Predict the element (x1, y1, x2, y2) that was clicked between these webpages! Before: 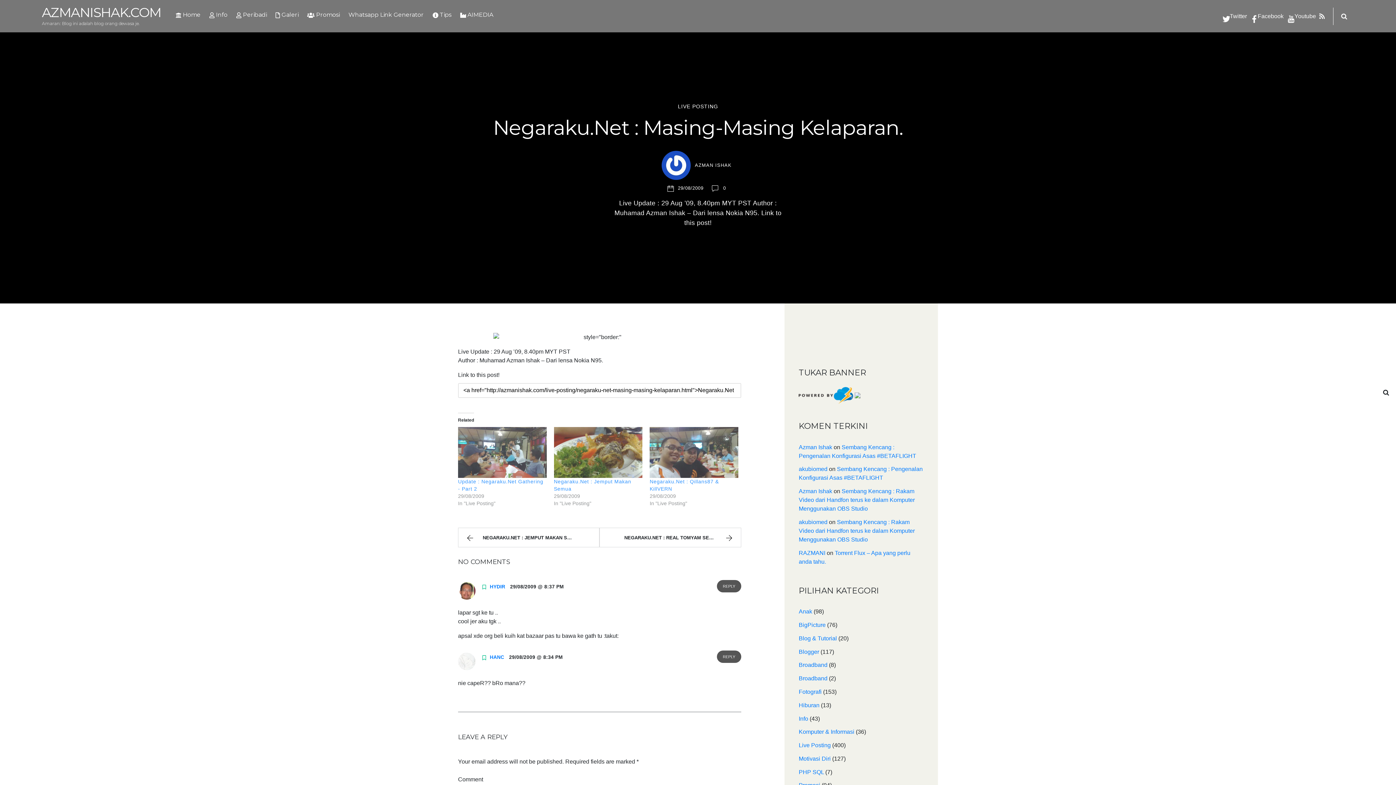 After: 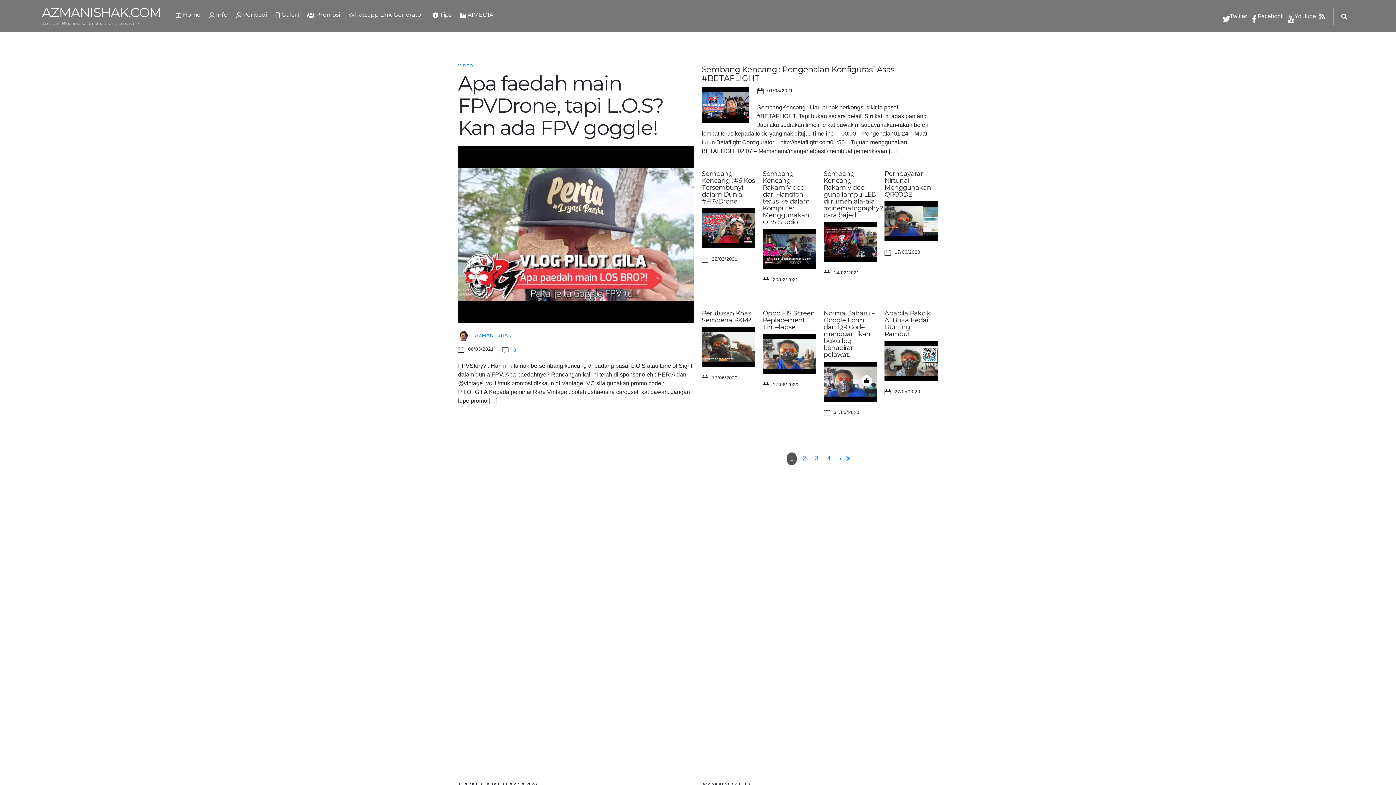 Action: label: RAZMANI bbox: (798, 550, 825, 556)